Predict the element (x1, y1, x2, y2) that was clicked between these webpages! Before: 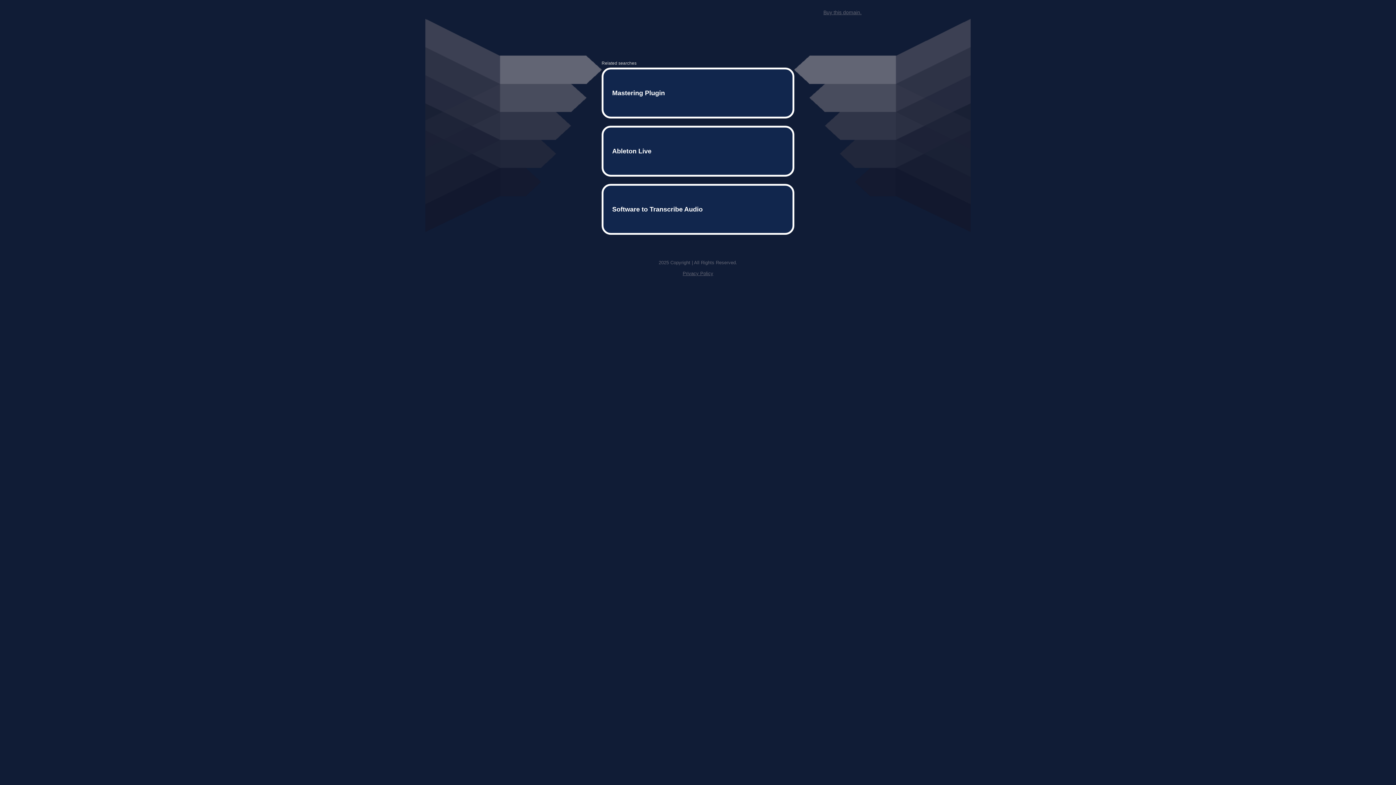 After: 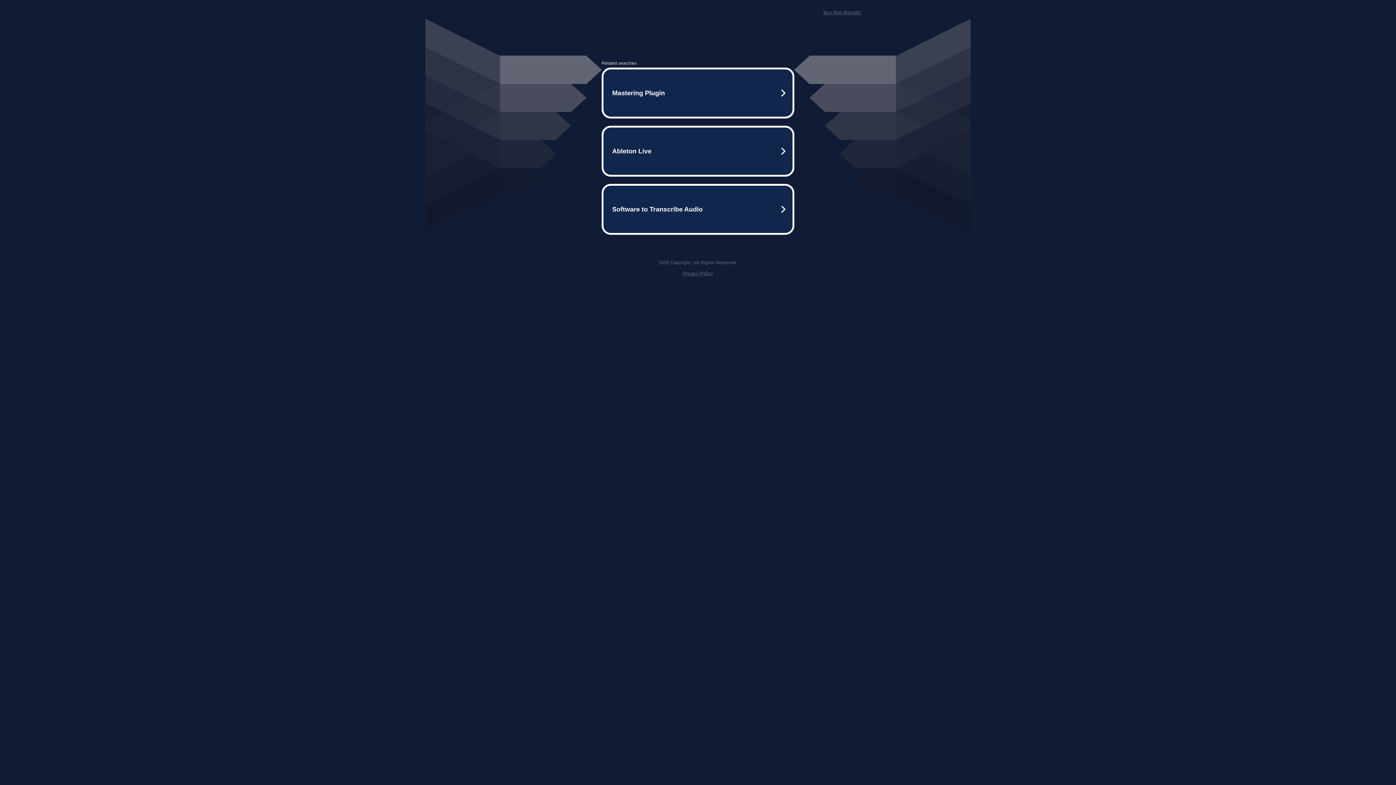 Action: label: Buy this domain. bbox: (823, 9, 861, 15)